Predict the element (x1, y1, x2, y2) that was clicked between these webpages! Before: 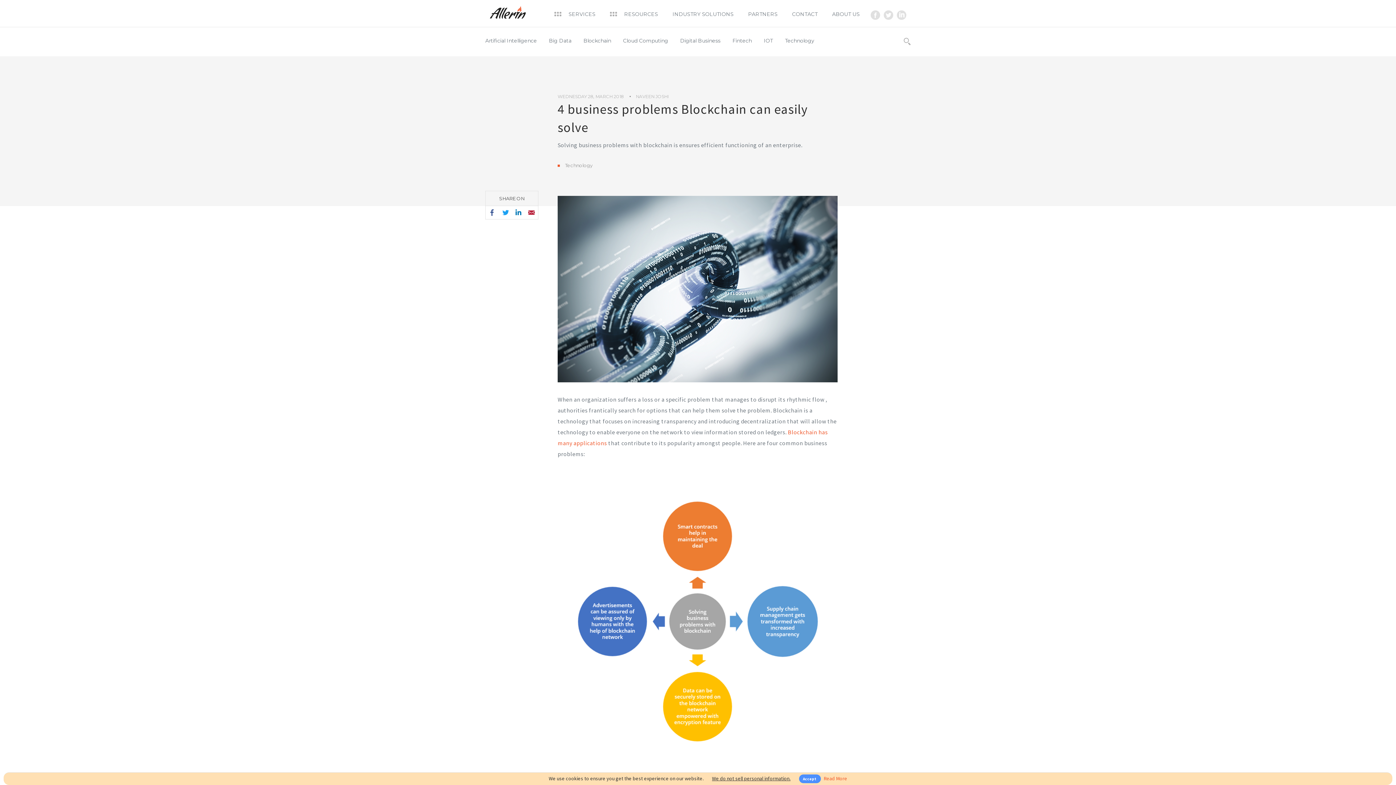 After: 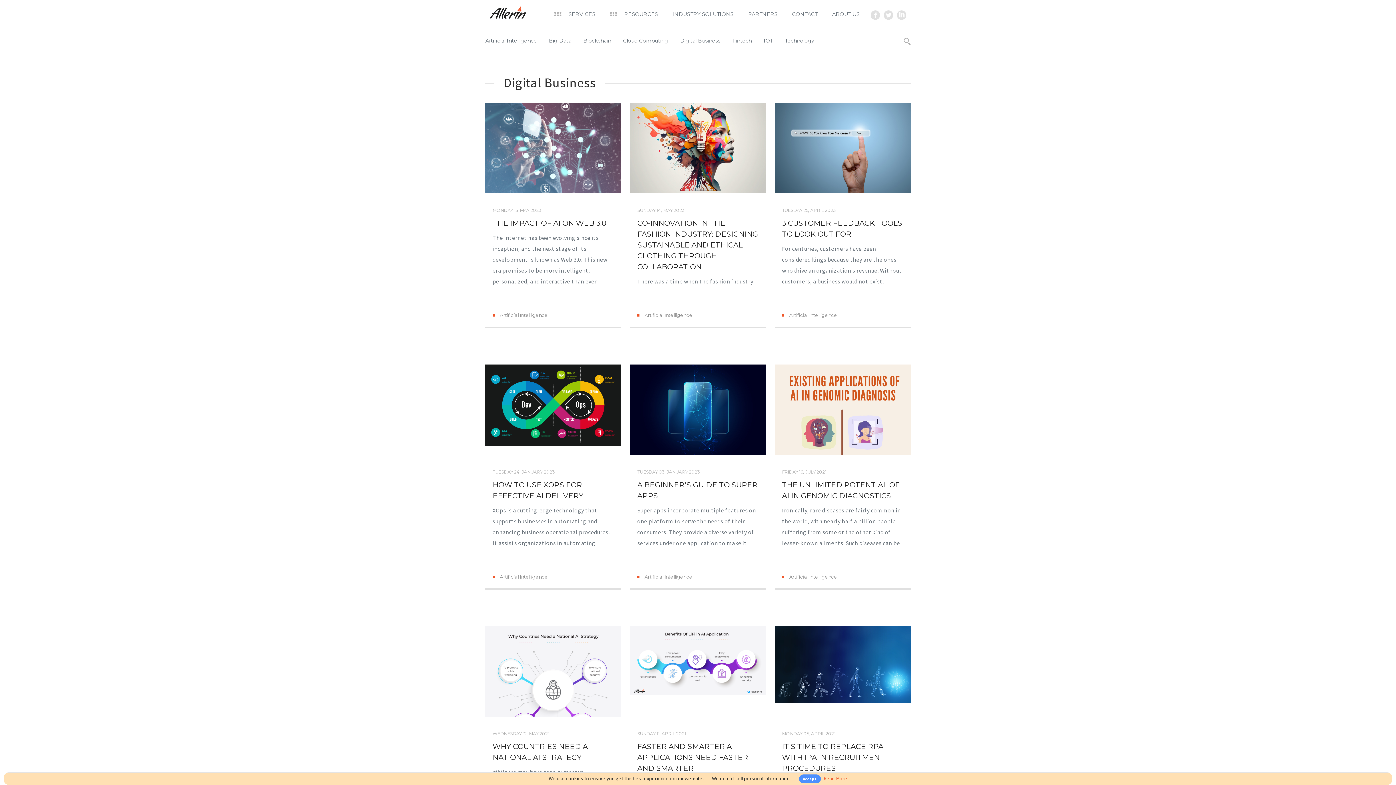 Action: bbox: (680, 37, 720, 44) label: Digital Business